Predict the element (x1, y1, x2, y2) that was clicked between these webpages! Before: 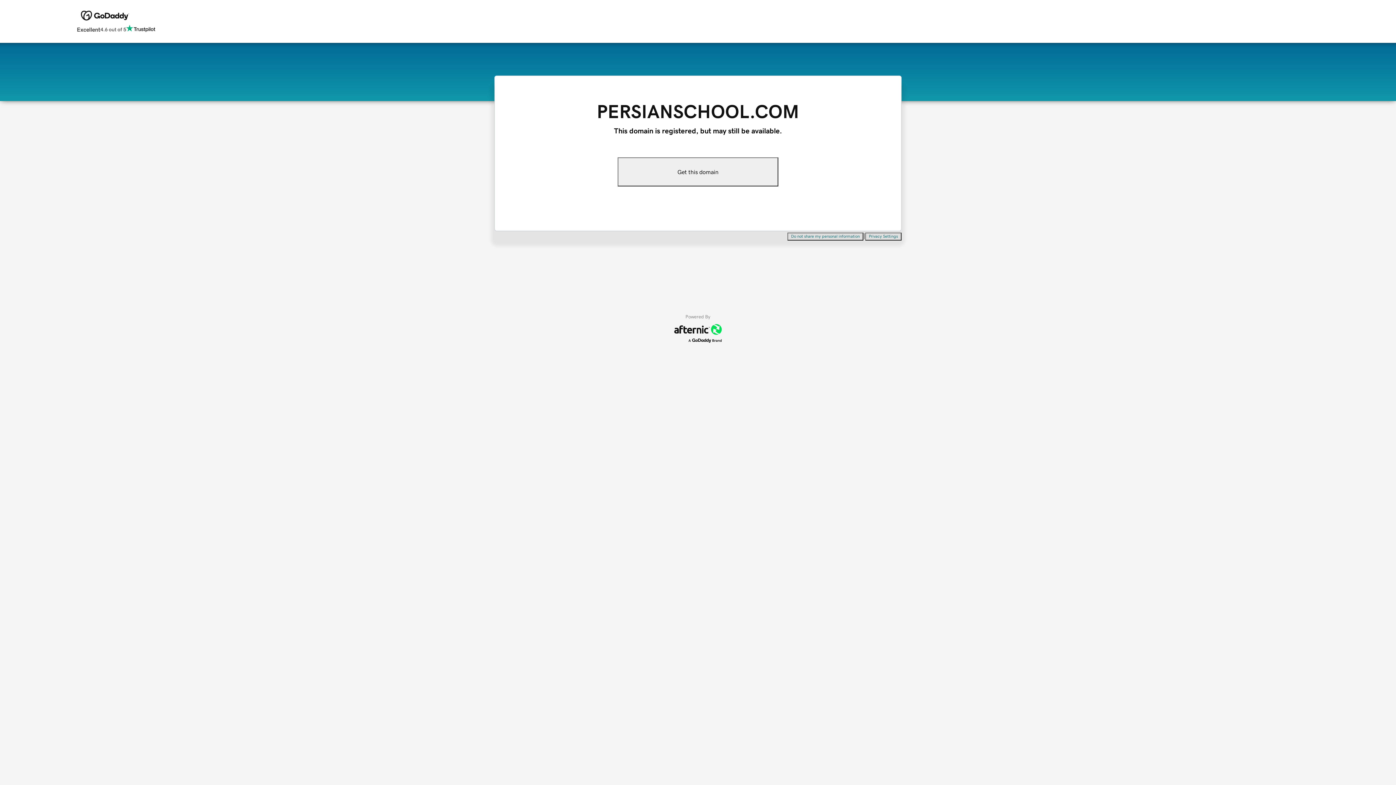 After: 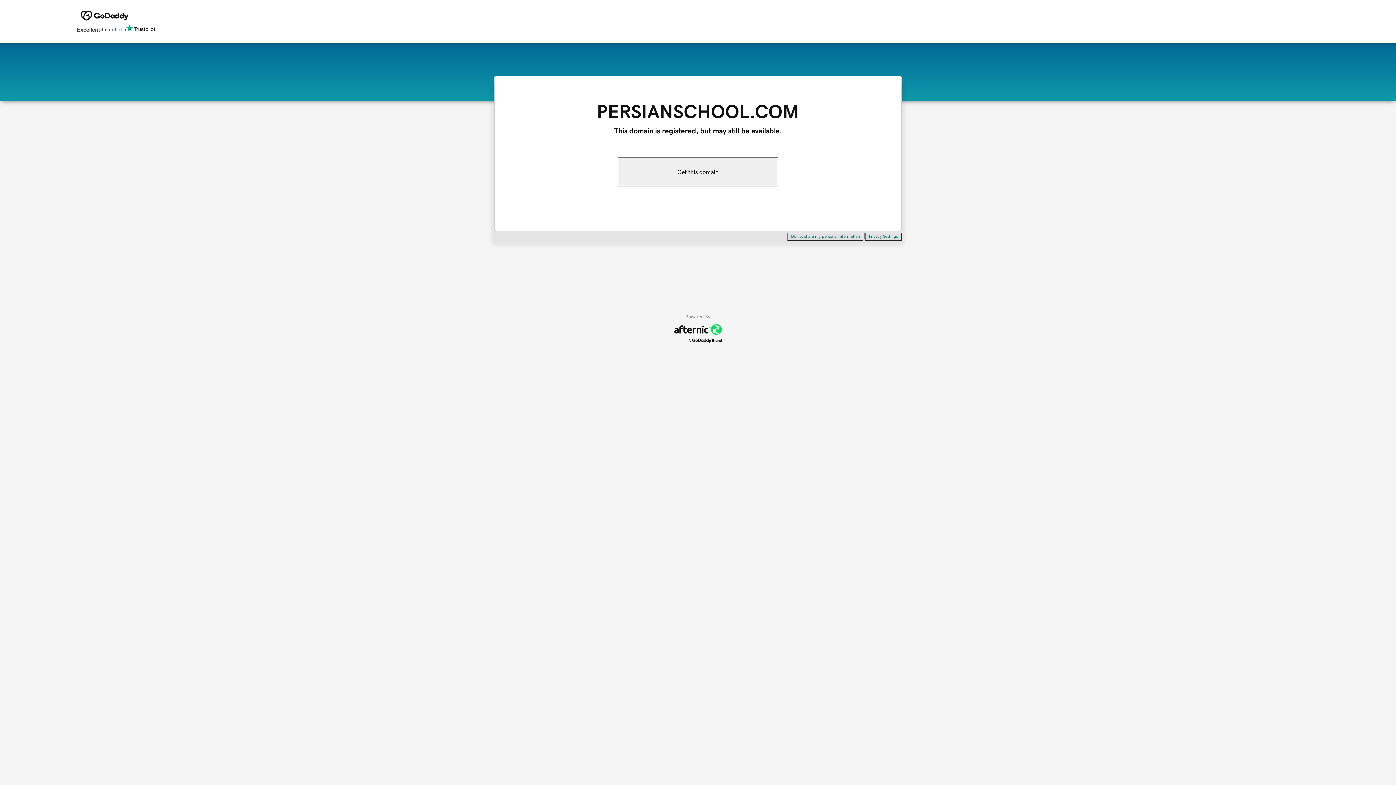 Action: label: Get this domain bbox: (617, 157, 778, 186)